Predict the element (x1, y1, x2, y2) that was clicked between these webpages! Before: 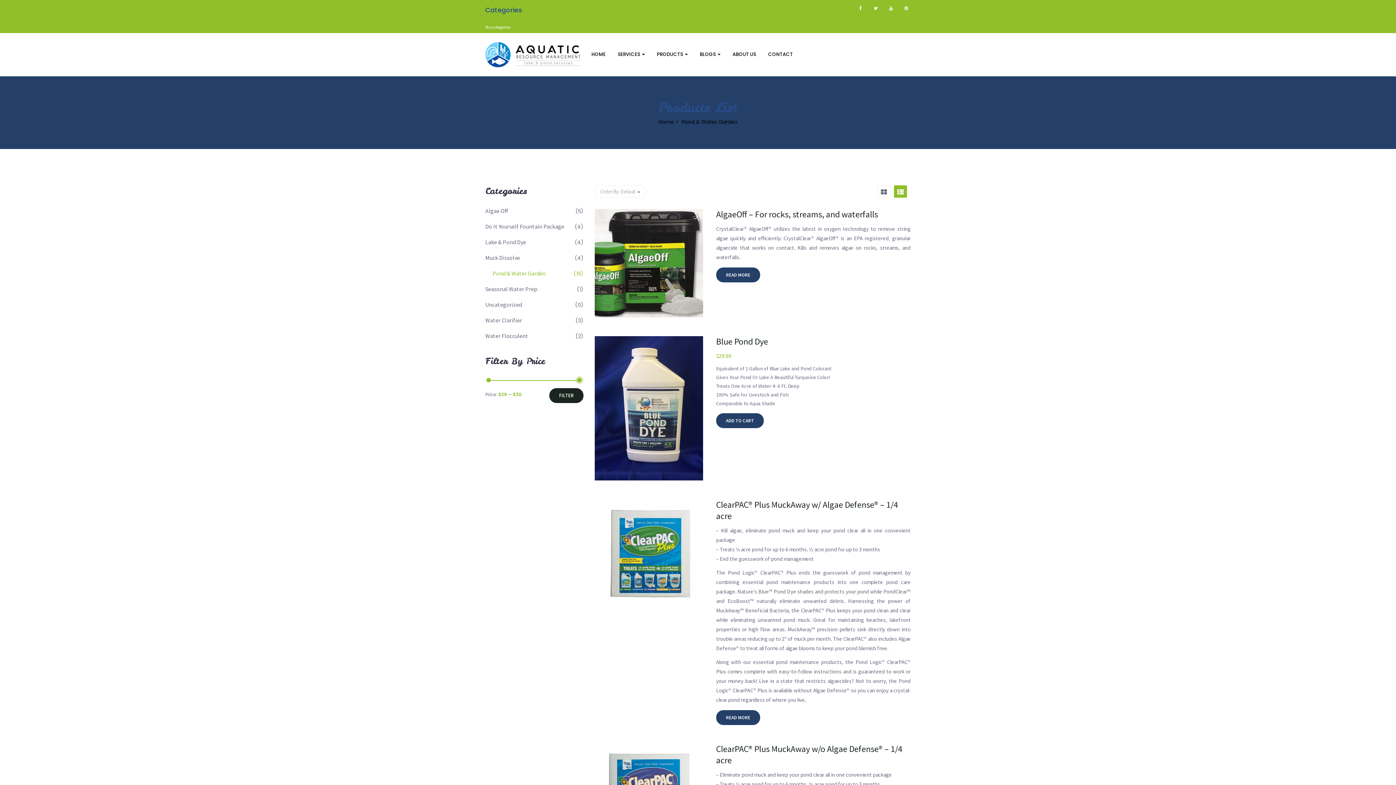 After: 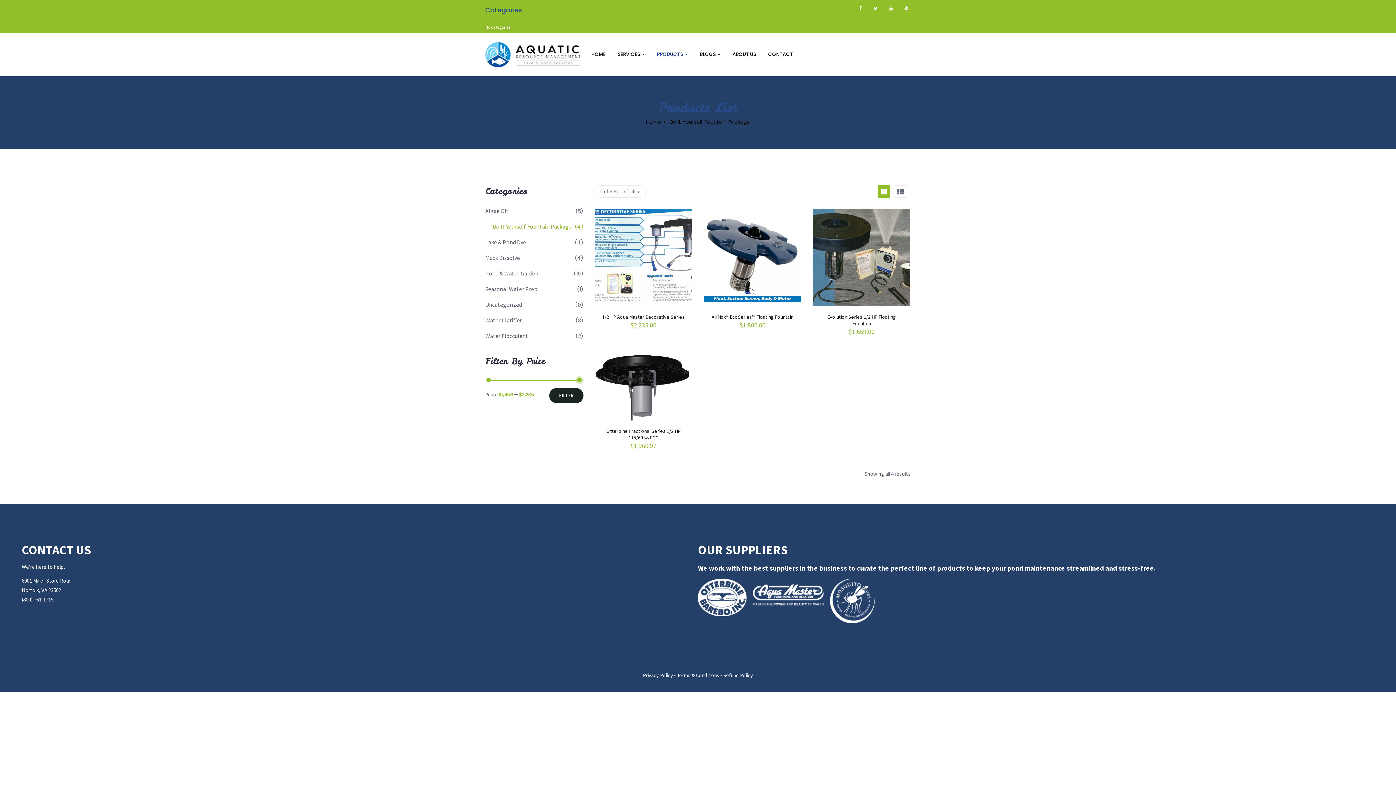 Action: bbox: (485, 222, 564, 230) label: Do It Yourself Fountain Package